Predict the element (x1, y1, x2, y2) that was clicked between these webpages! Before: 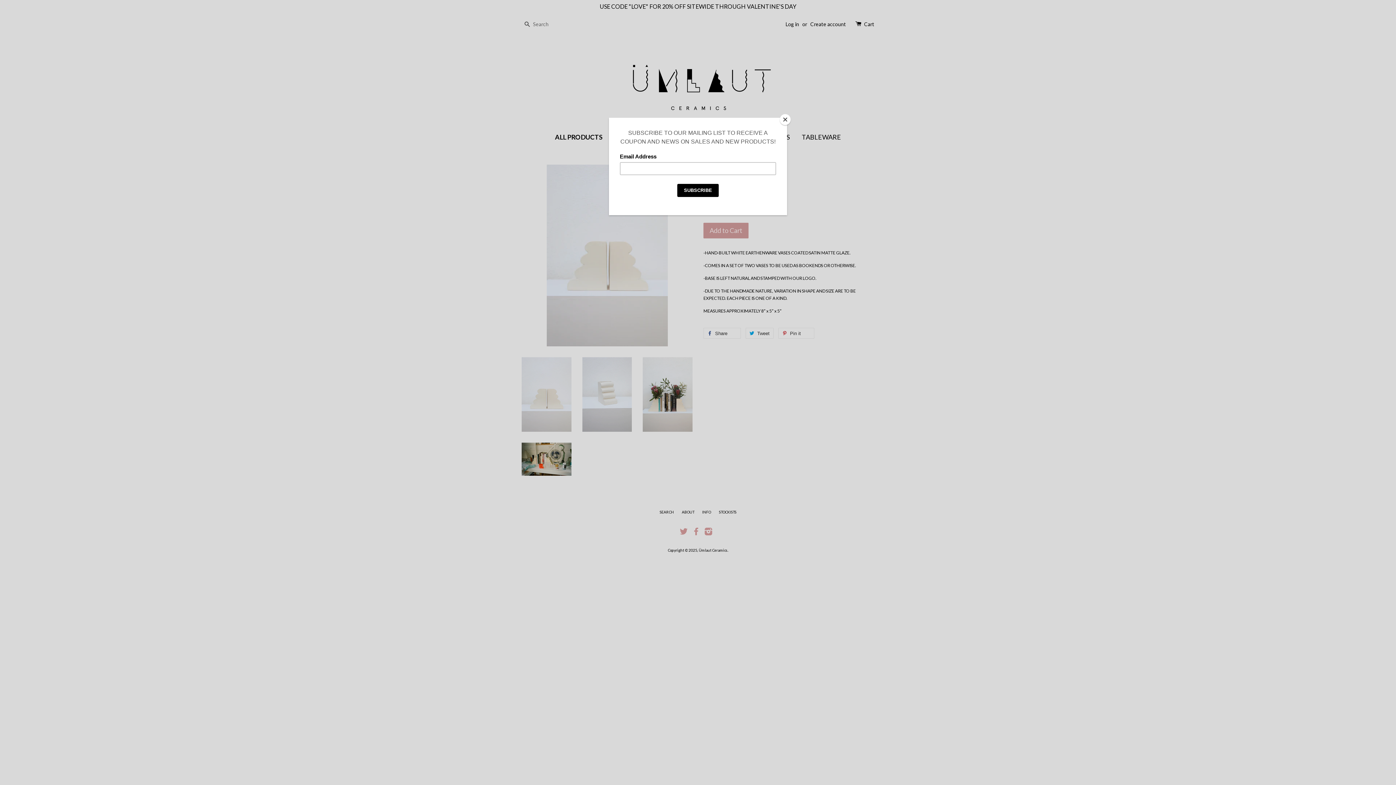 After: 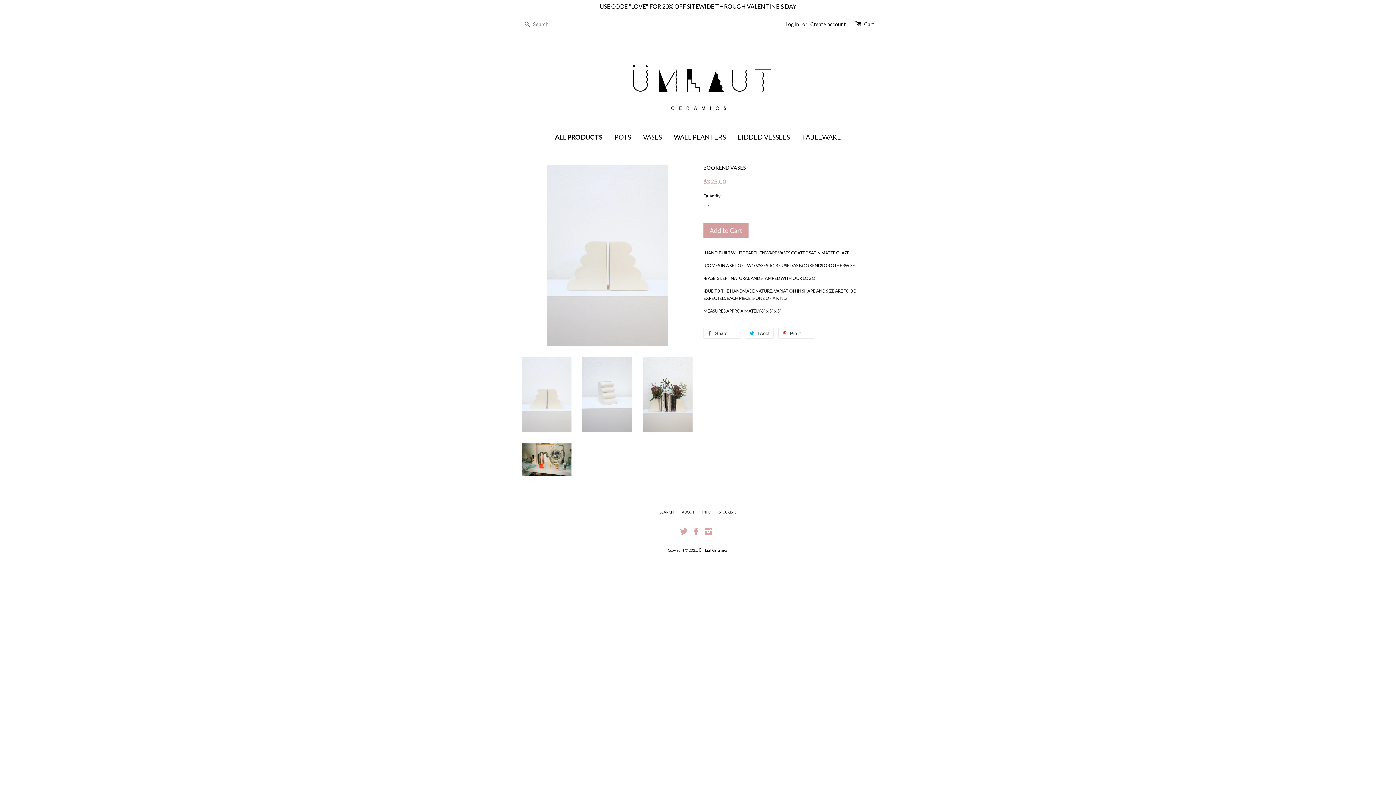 Action: label: Close bbox: (780, 114, 790, 125)